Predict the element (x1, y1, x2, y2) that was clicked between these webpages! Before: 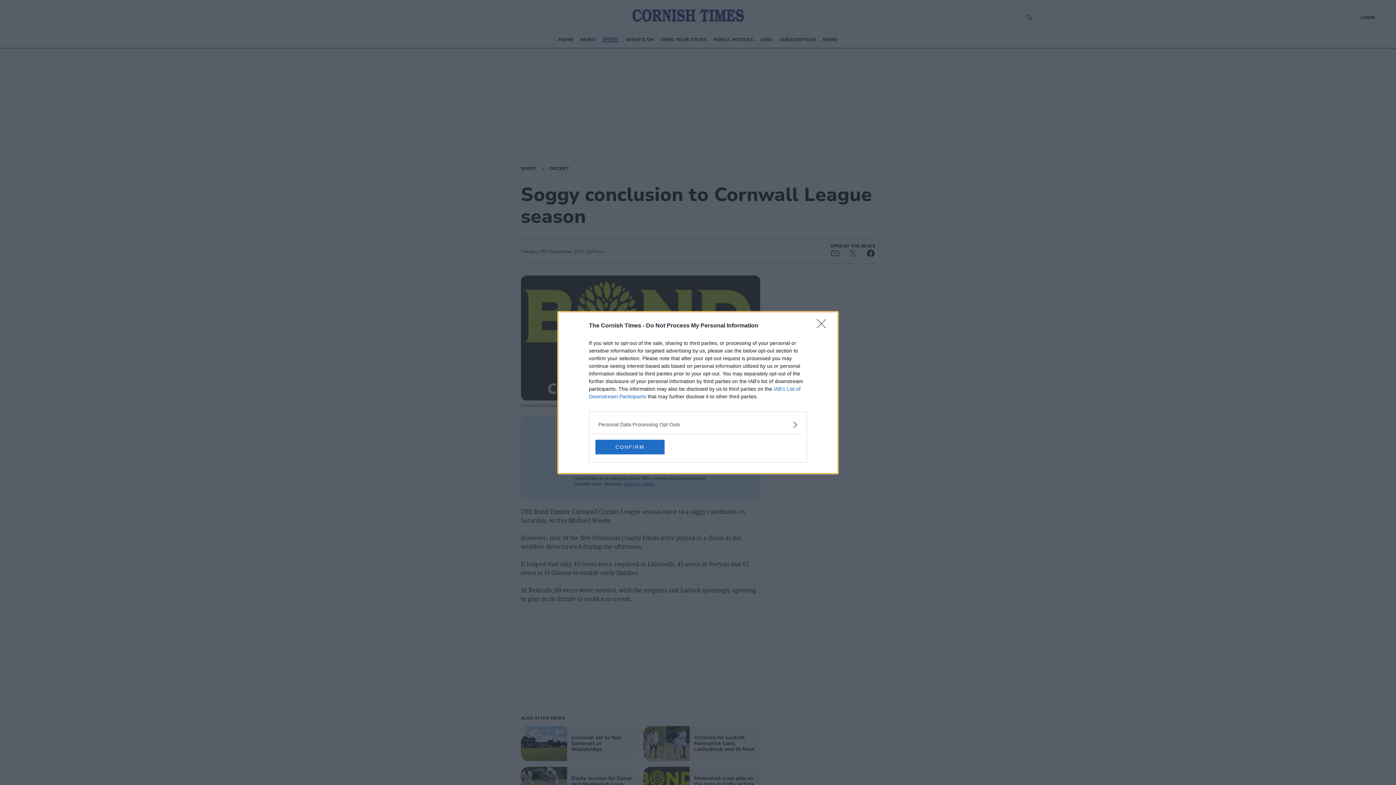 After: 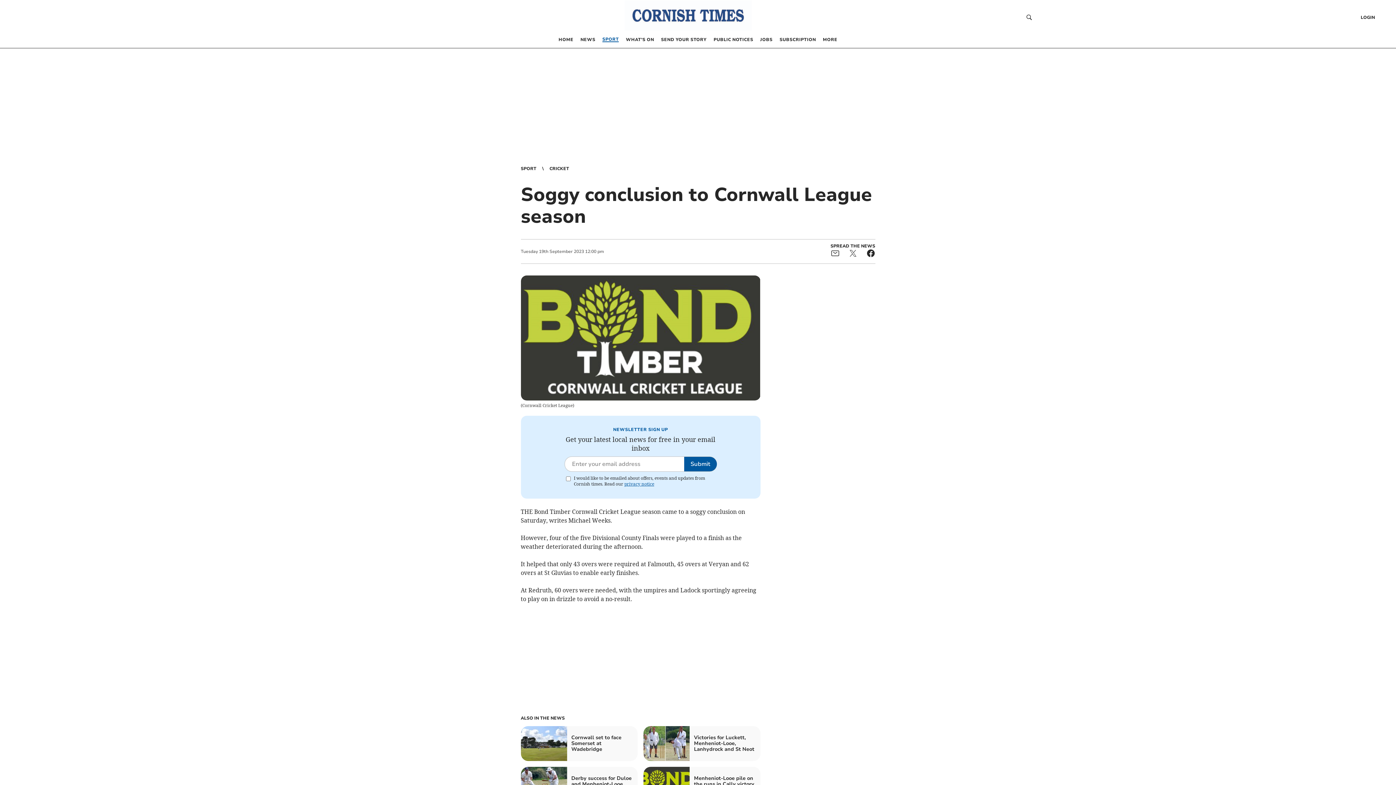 Action: bbox: (595, 439, 664, 454) label: CONFIRM